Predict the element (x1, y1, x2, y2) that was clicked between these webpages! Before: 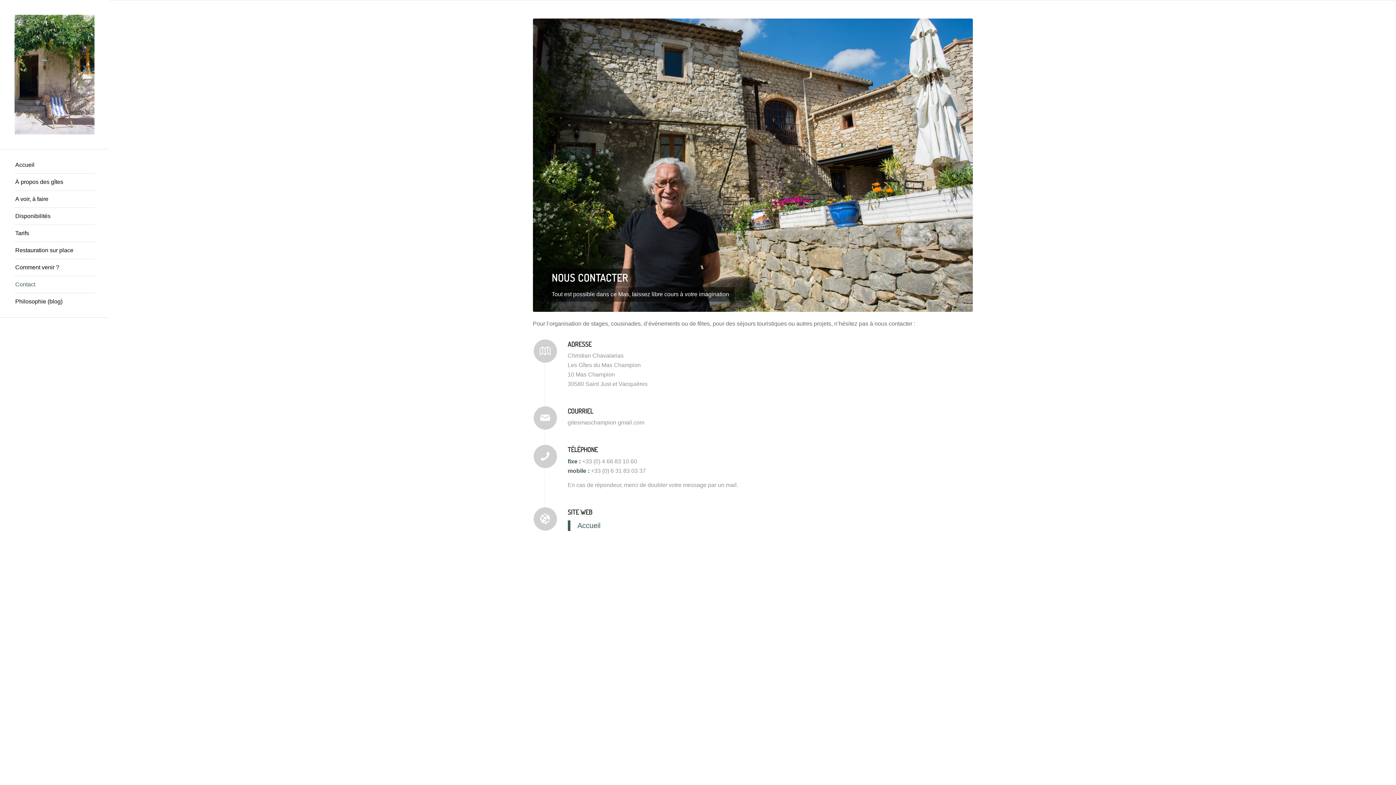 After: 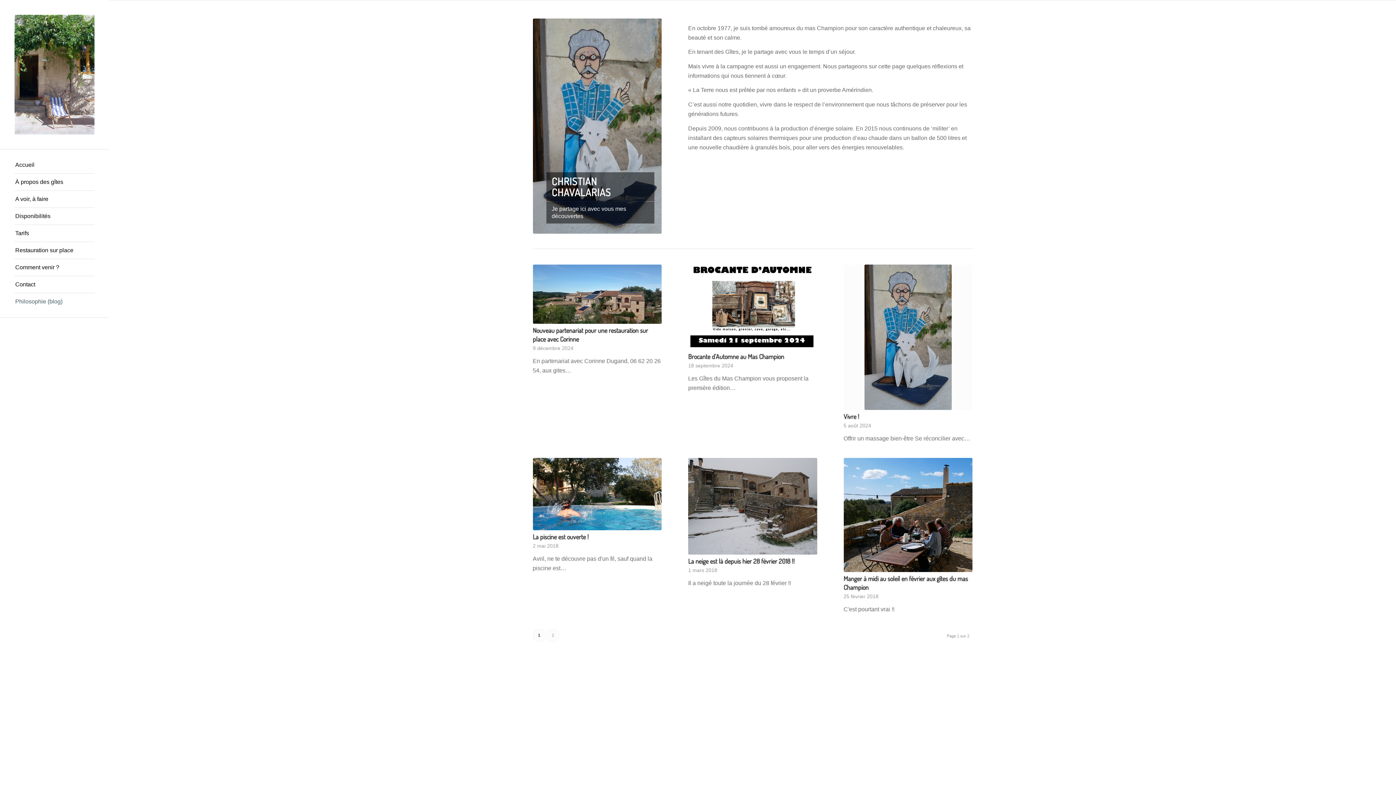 Action: label: Philosophie (blog) bbox: (14, 293, 94, 310)